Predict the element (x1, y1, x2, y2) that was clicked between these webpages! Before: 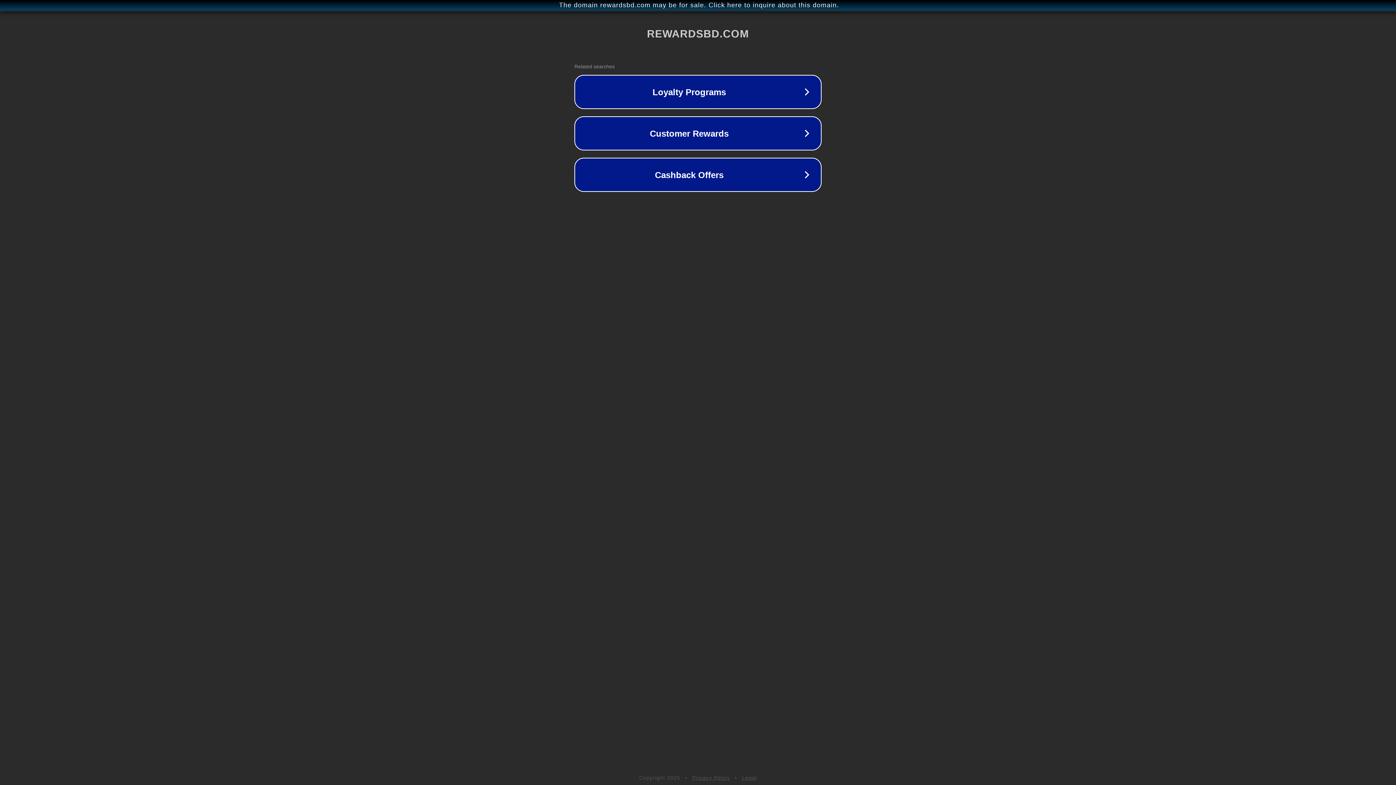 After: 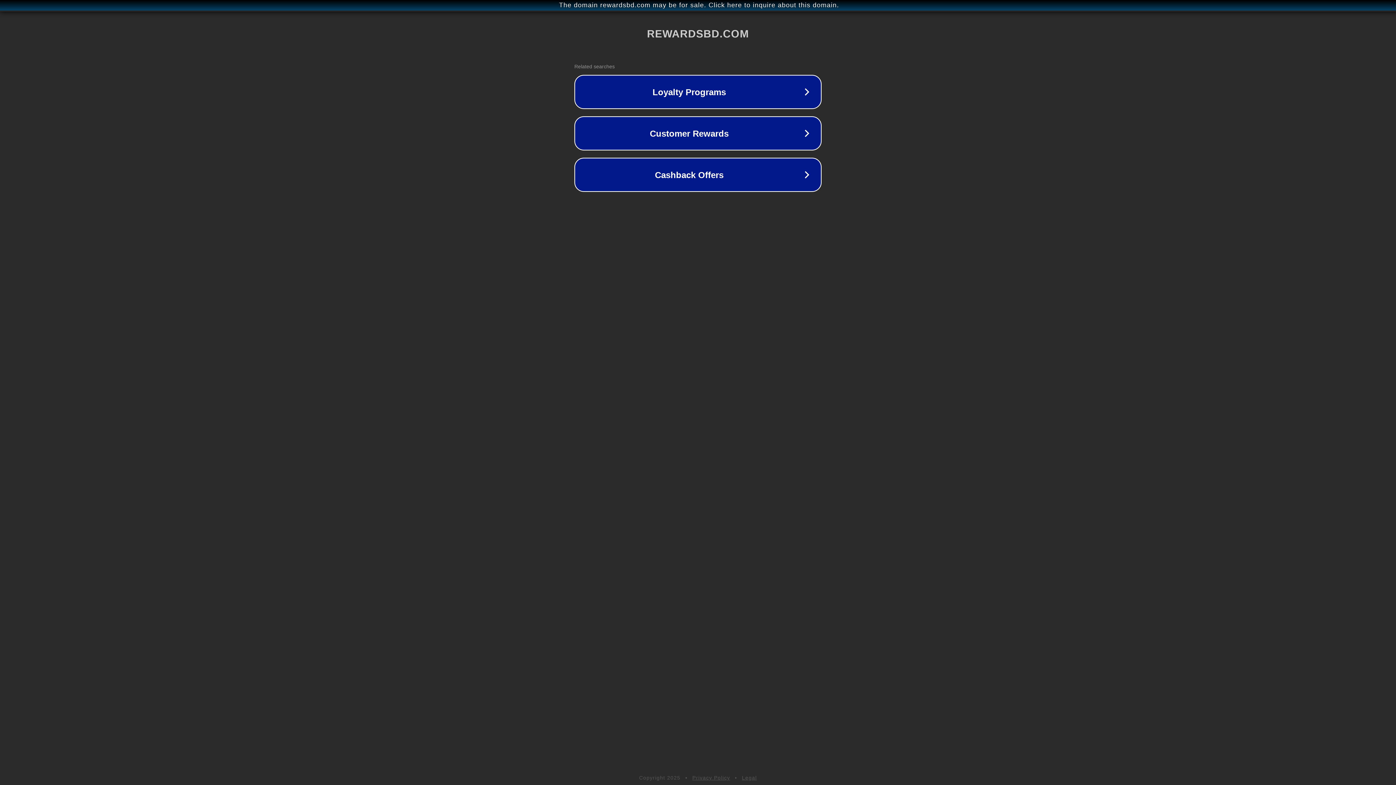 Action: label: Legal bbox: (742, 775, 757, 781)